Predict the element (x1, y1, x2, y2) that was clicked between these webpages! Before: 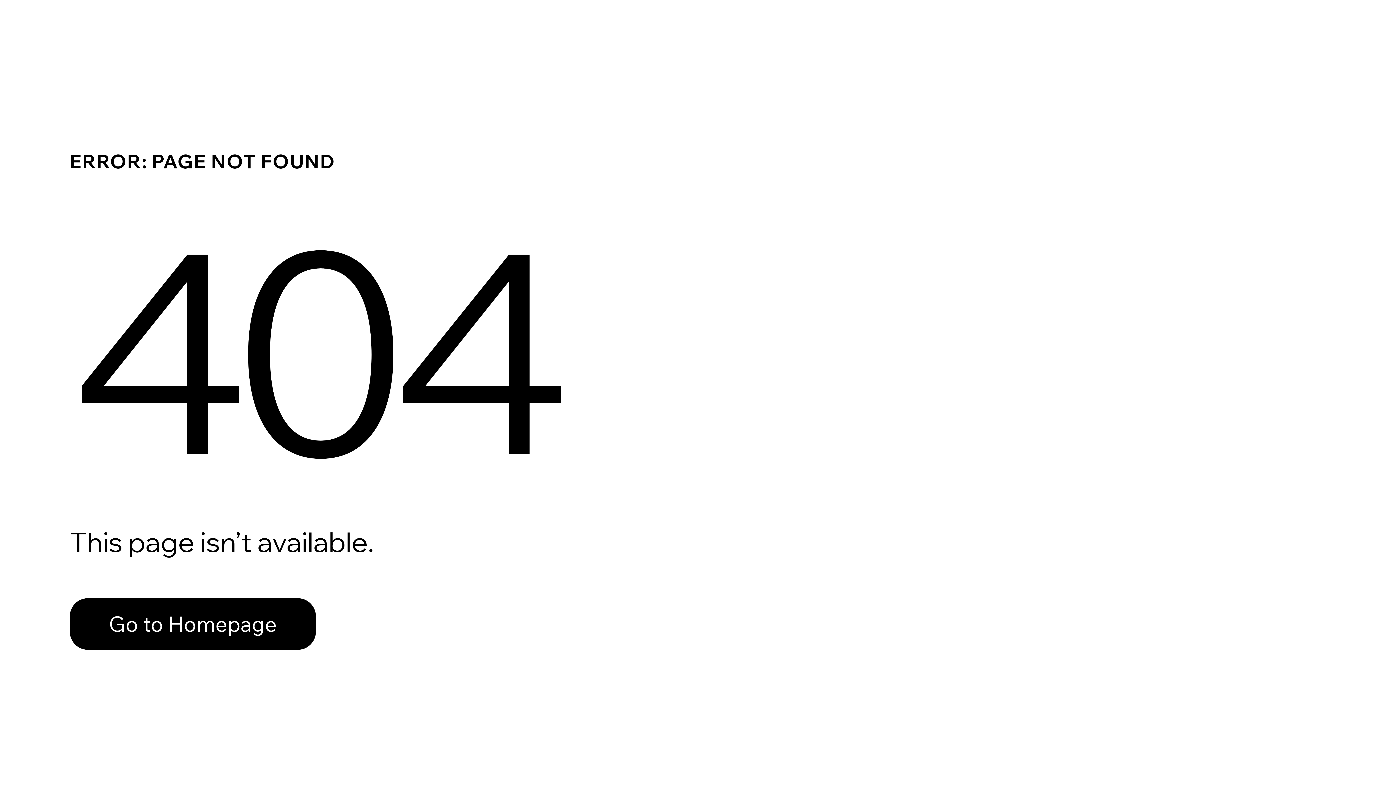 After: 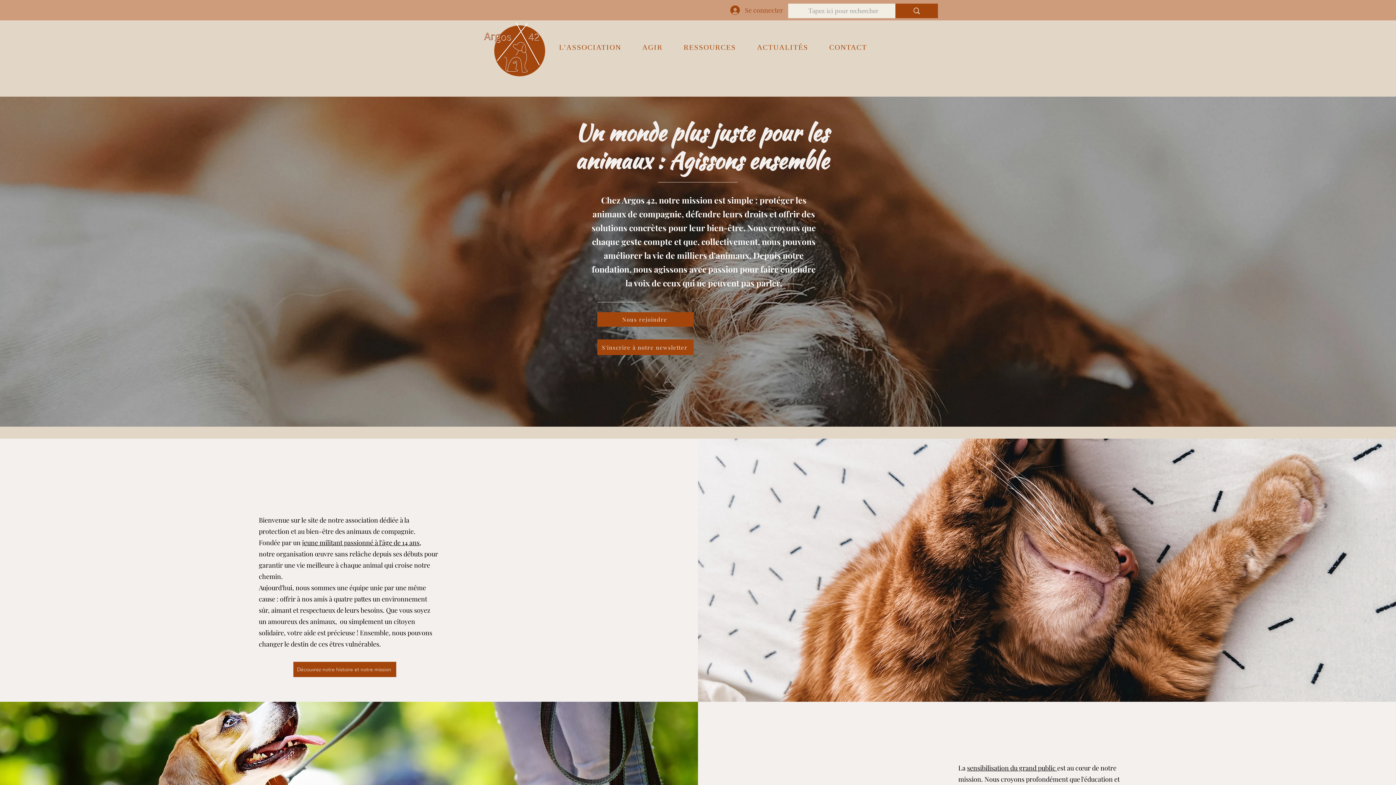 Action: bbox: (69, 598, 316, 650) label: Go to Homepage